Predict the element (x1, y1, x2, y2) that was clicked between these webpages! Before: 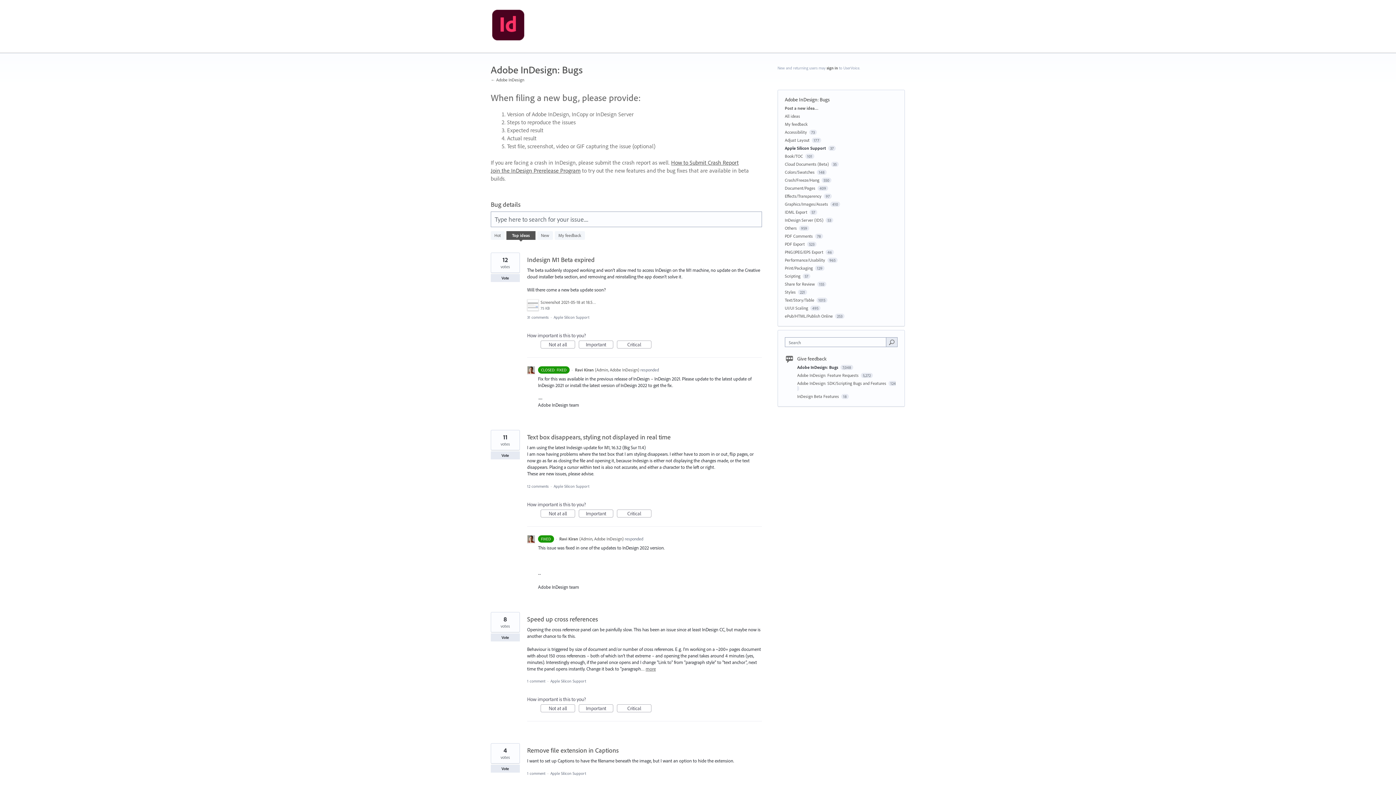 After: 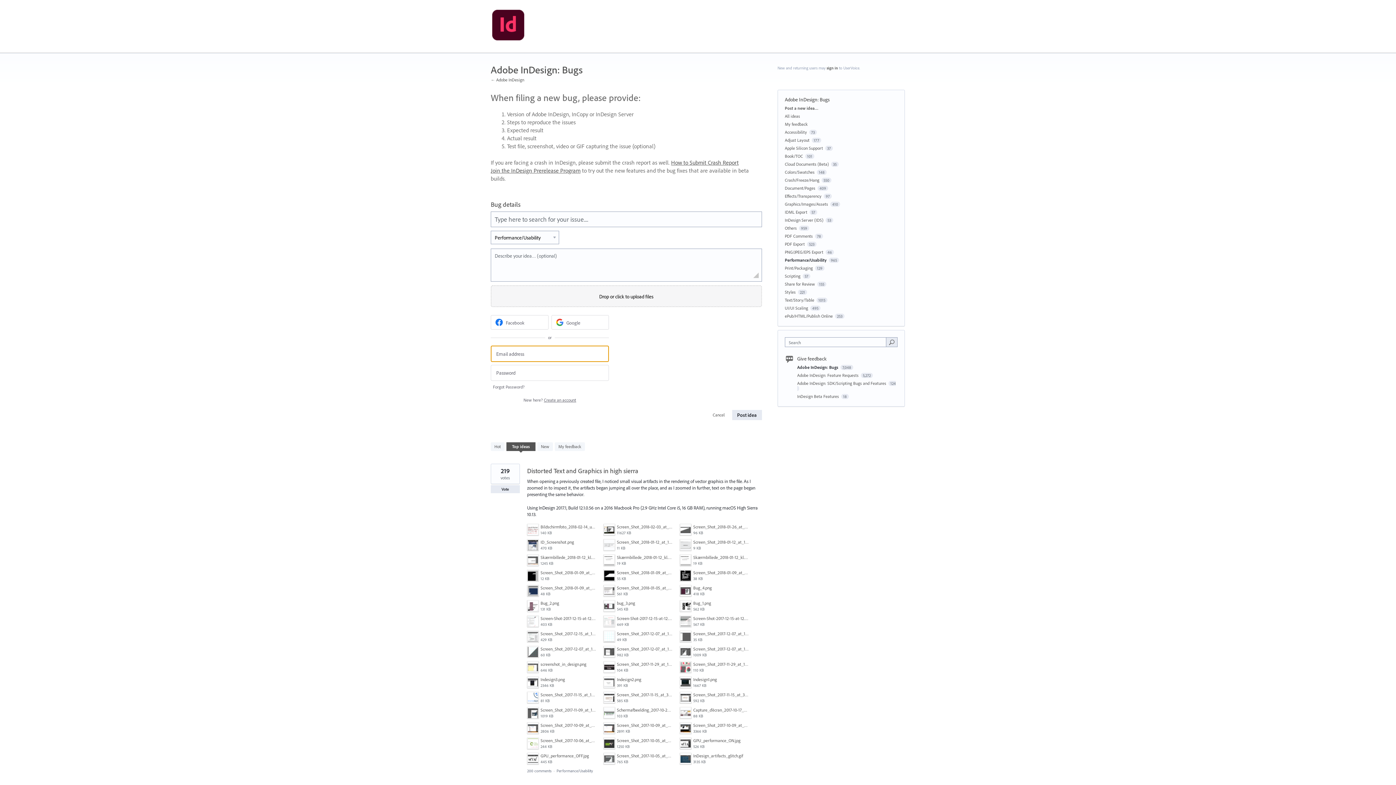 Action: label: Performance/Usability bbox: (785, 257, 825, 262)